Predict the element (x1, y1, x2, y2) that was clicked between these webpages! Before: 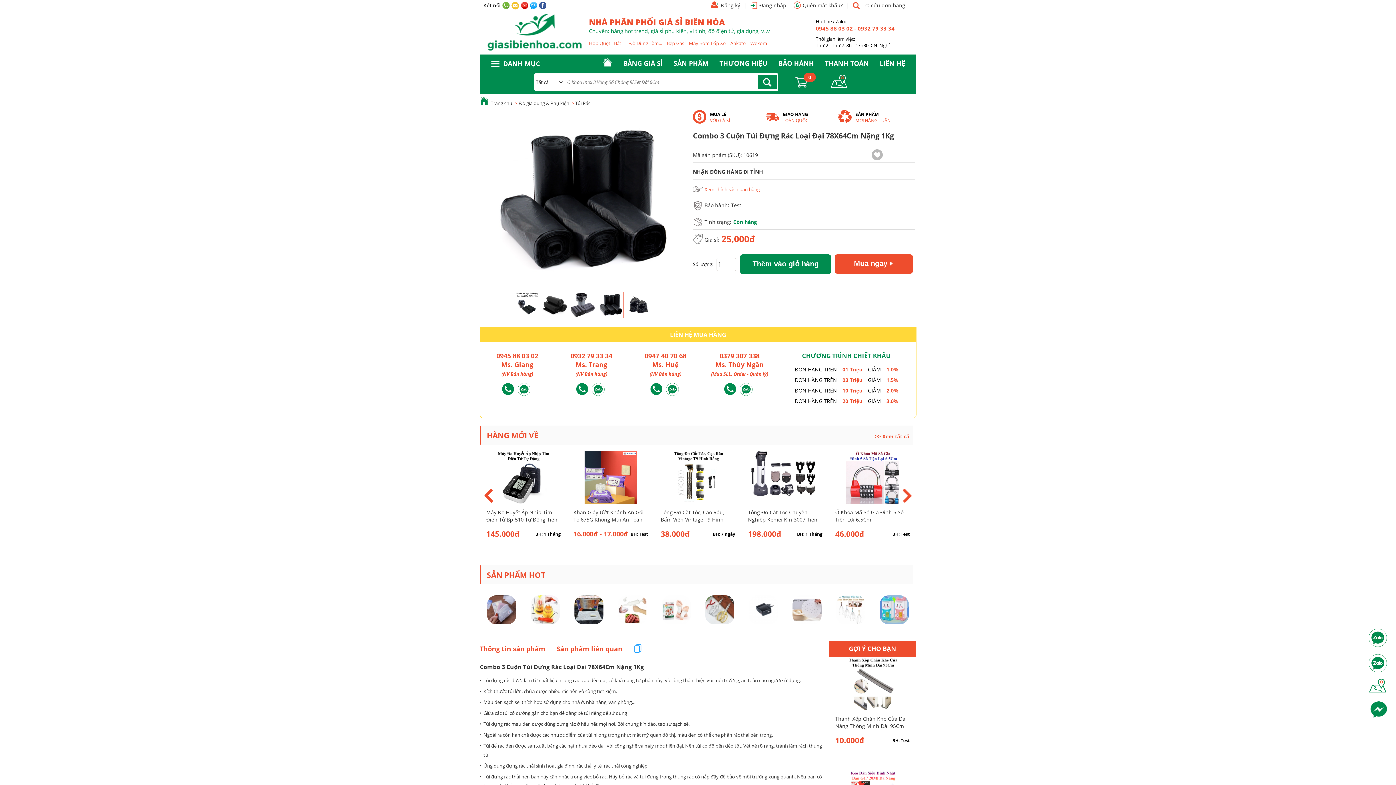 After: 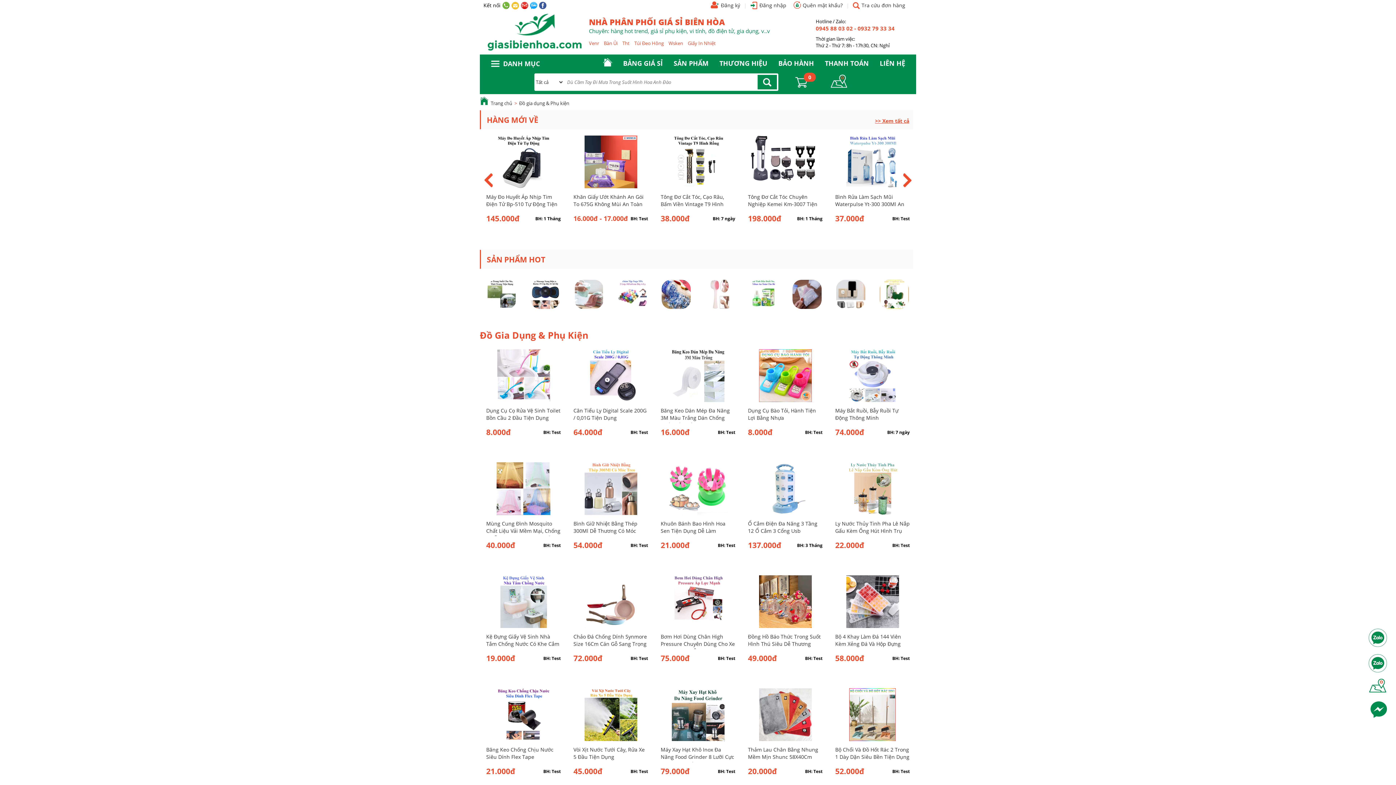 Action: label: Đồ gia dụng & Phụ kiện  bbox: (519, 100, 570, 106)